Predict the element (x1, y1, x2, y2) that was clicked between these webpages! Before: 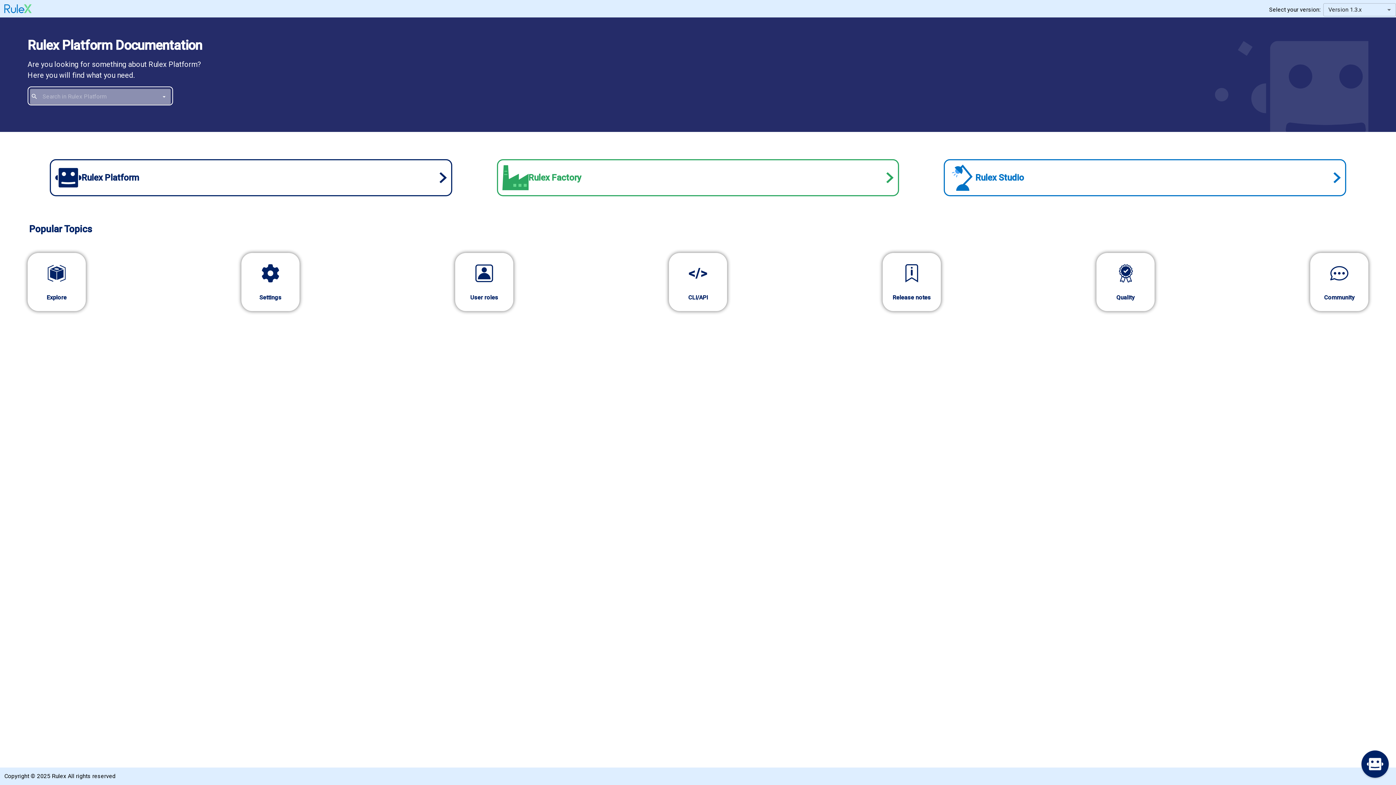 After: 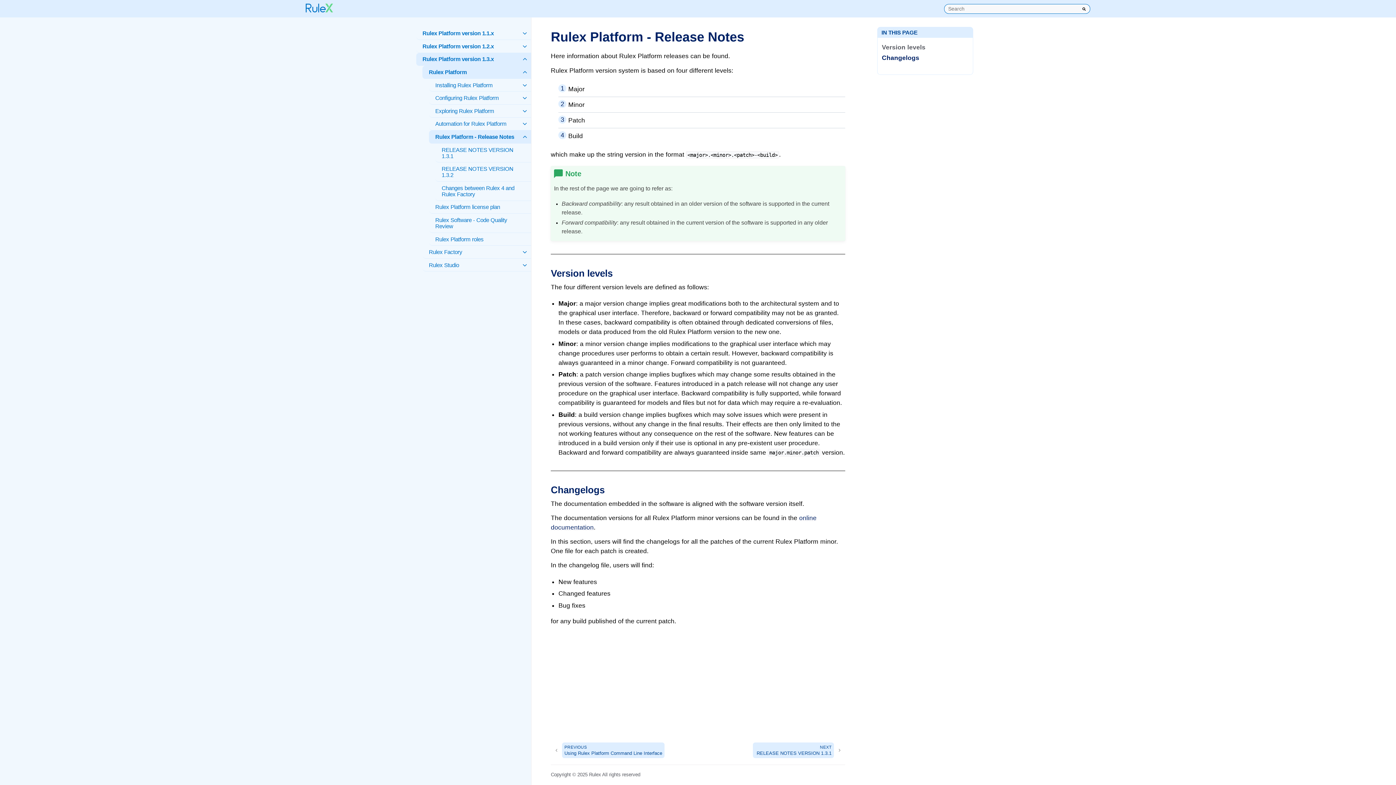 Action: label: Release notes bbox: (882, 253, 941, 311)